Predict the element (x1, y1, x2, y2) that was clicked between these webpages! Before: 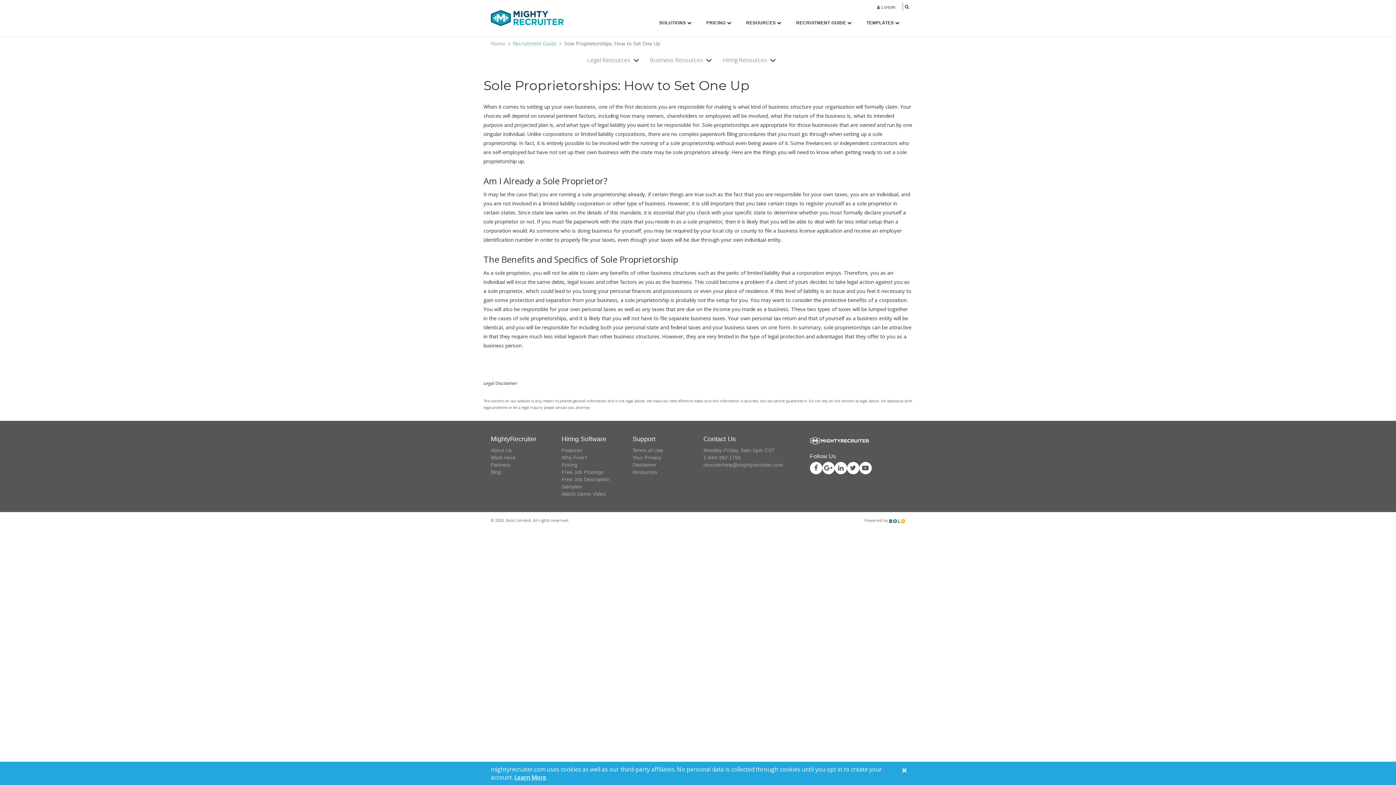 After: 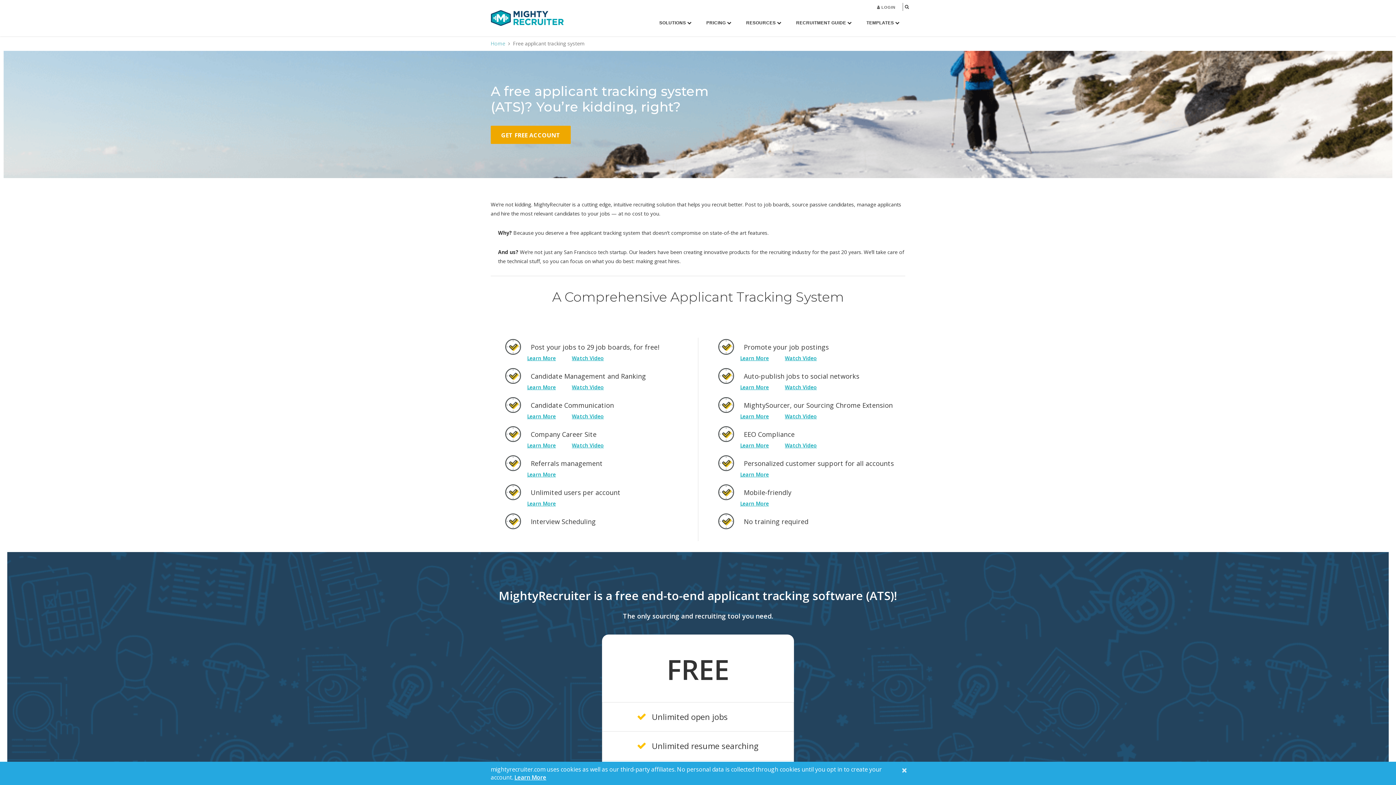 Action: bbox: (561, 454, 587, 460) label: Why Free?